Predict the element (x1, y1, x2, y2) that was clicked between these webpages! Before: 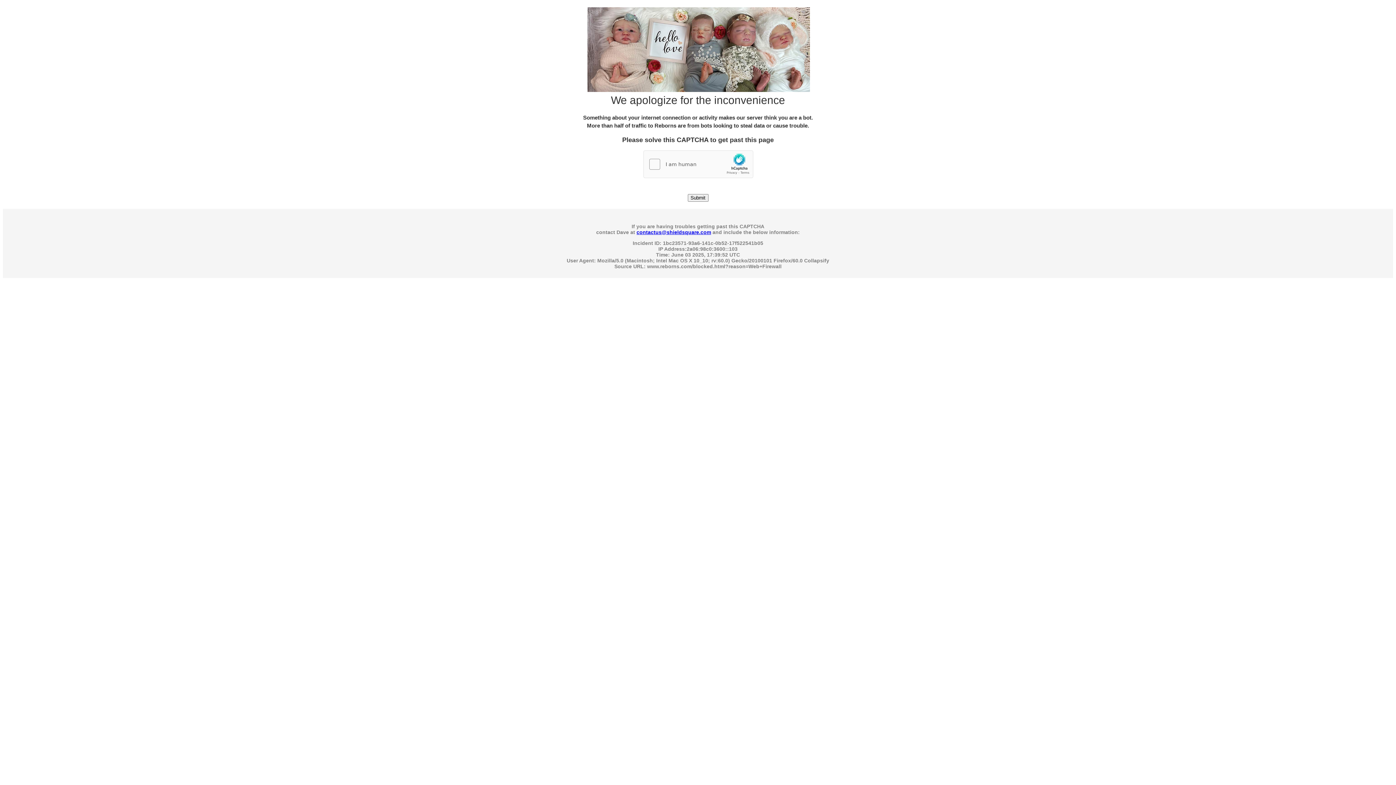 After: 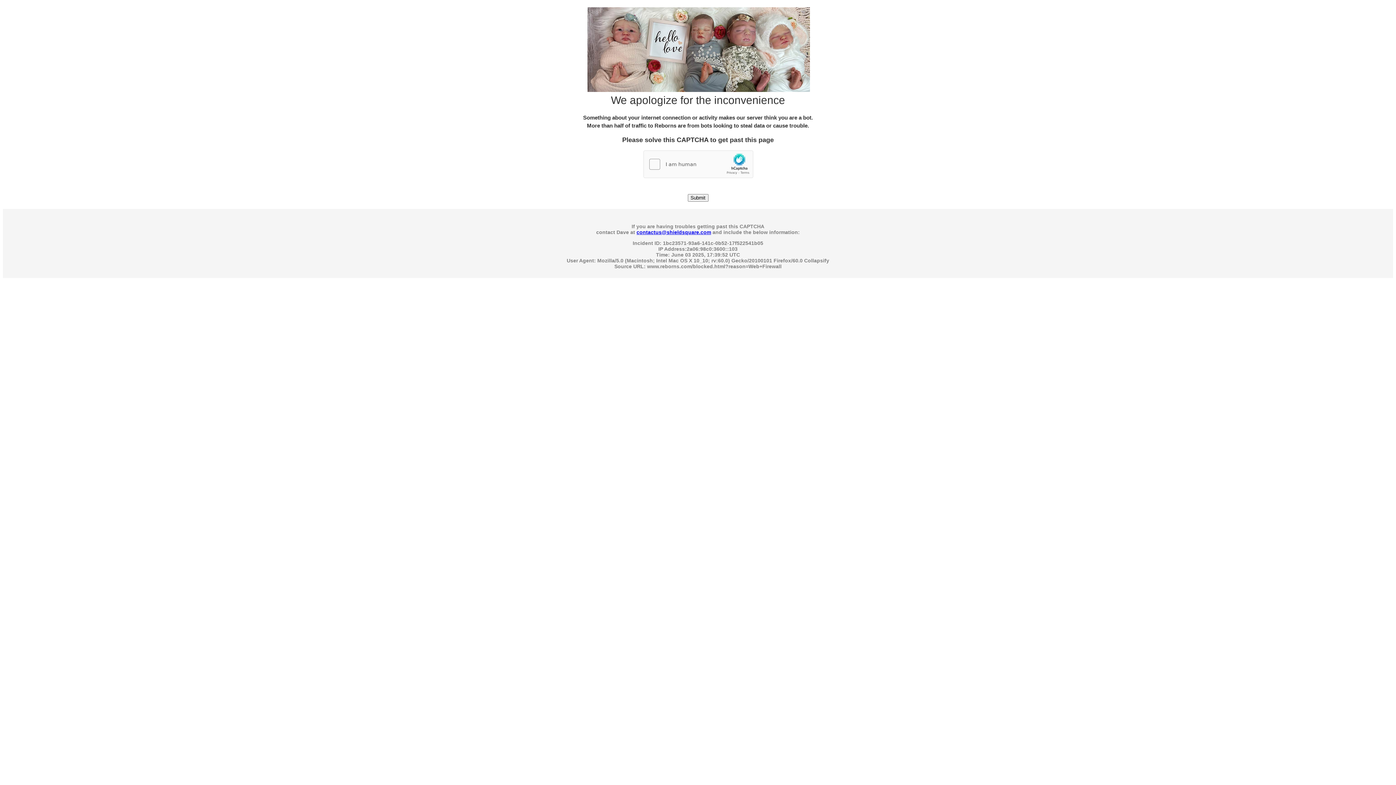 Action: bbox: (636, 229, 711, 235) label: contactus@shieldsquare.com